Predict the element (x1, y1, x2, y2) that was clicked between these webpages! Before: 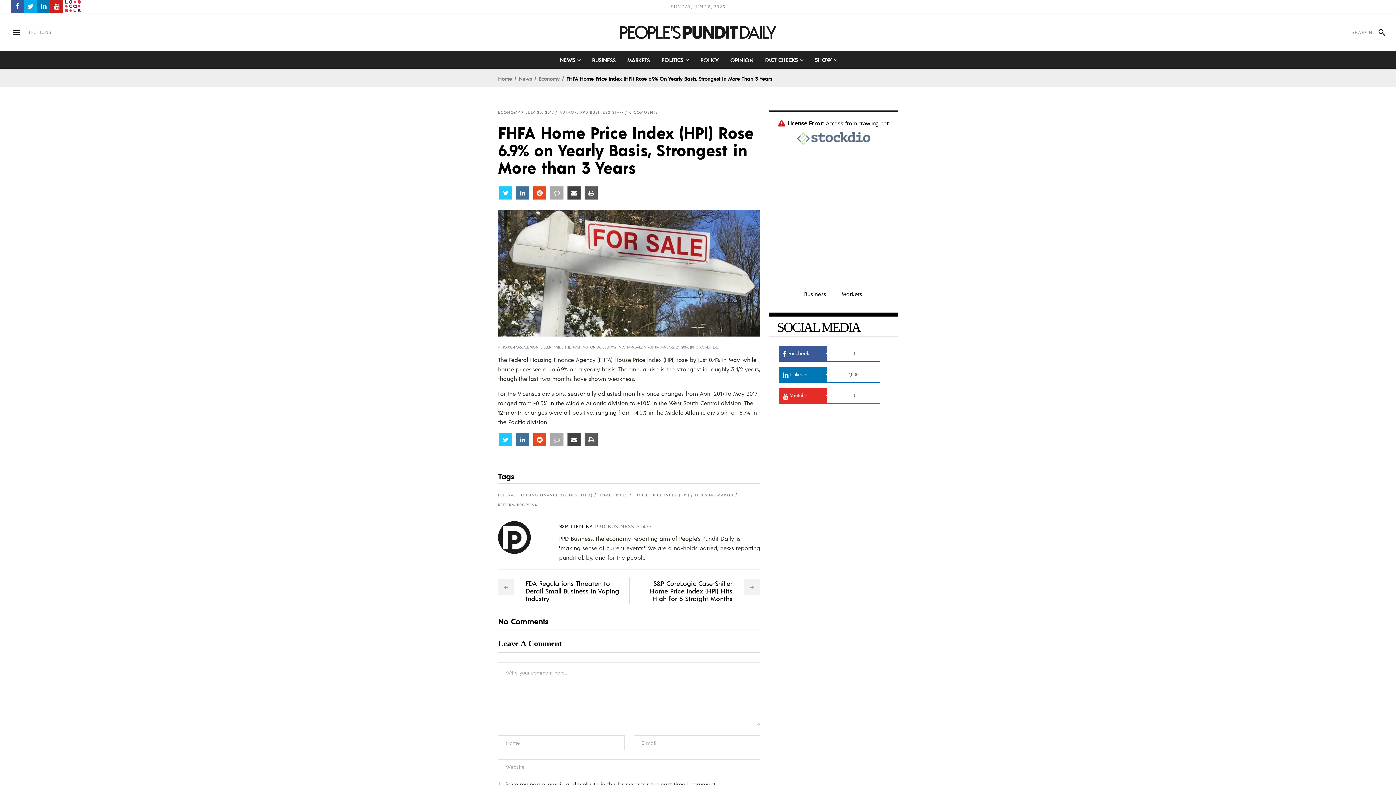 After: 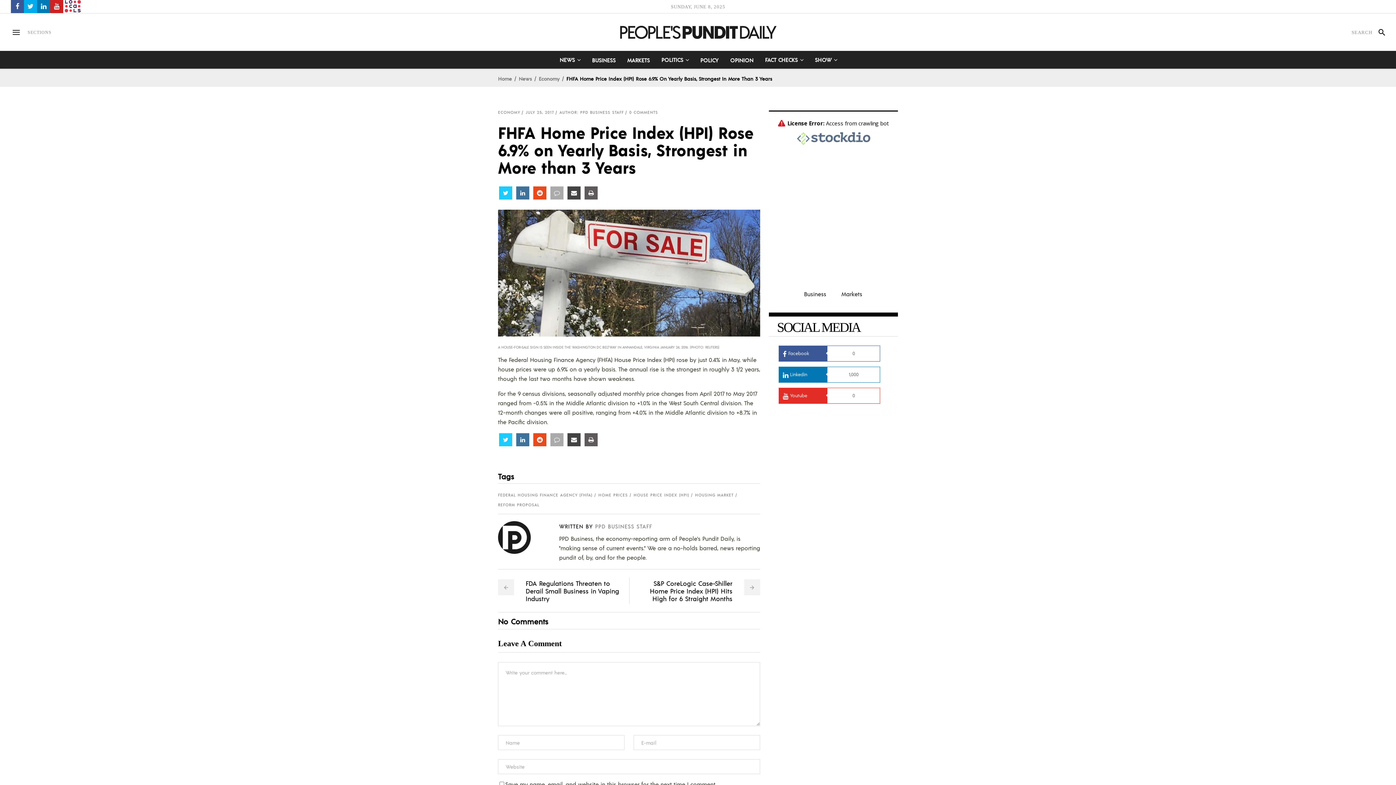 Action: bbox: (50, 0, 63, 13)